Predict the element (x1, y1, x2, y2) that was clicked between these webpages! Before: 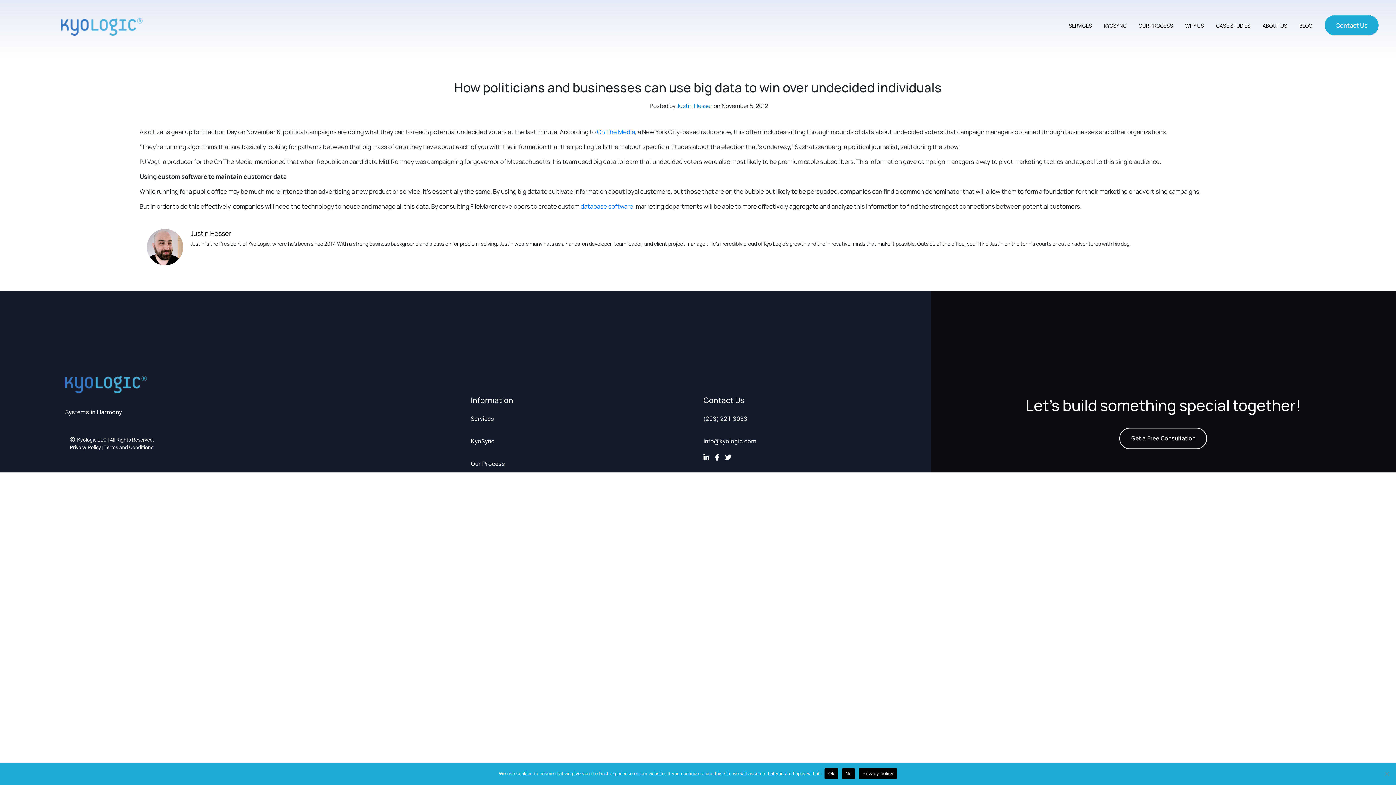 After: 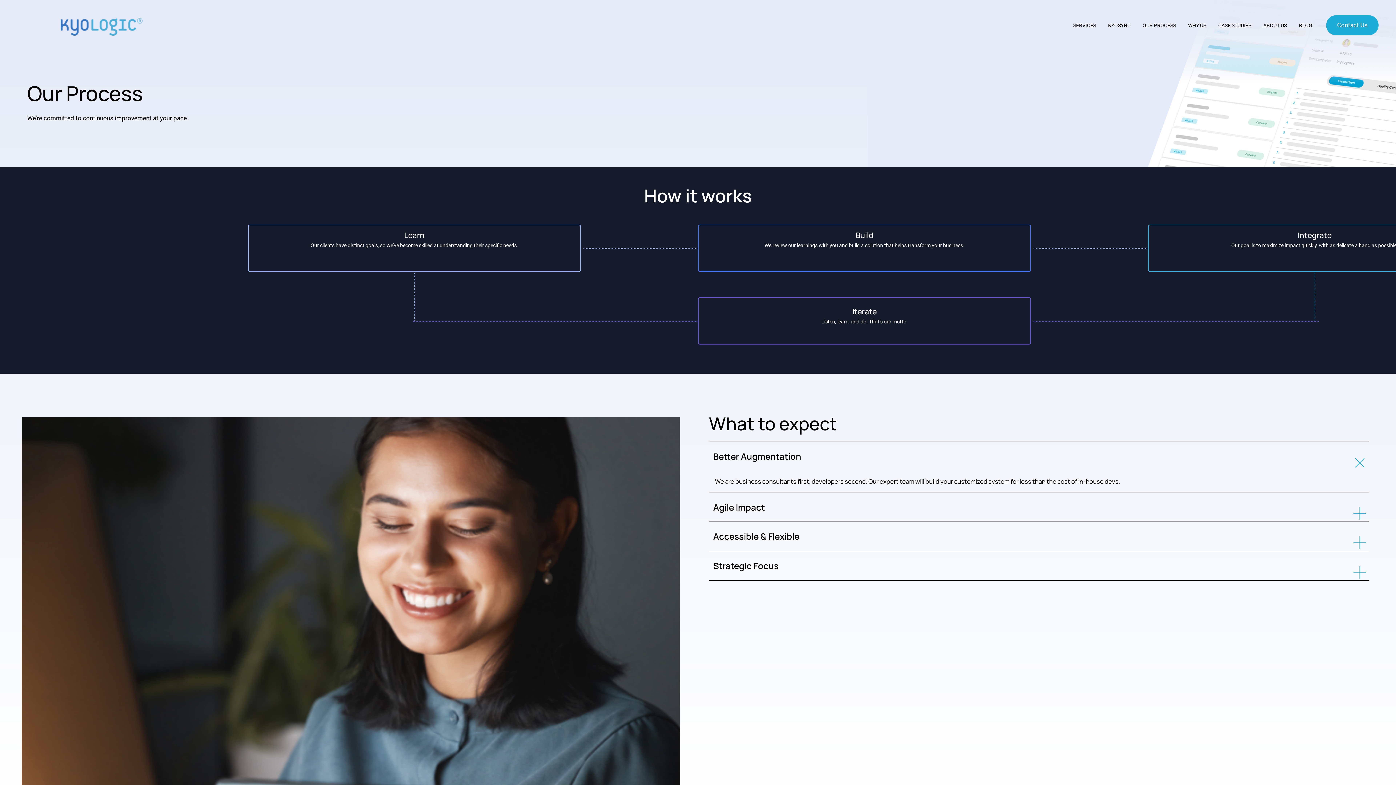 Action: label: OUR PROCESS bbox: (1138, 22, 1173, 29)